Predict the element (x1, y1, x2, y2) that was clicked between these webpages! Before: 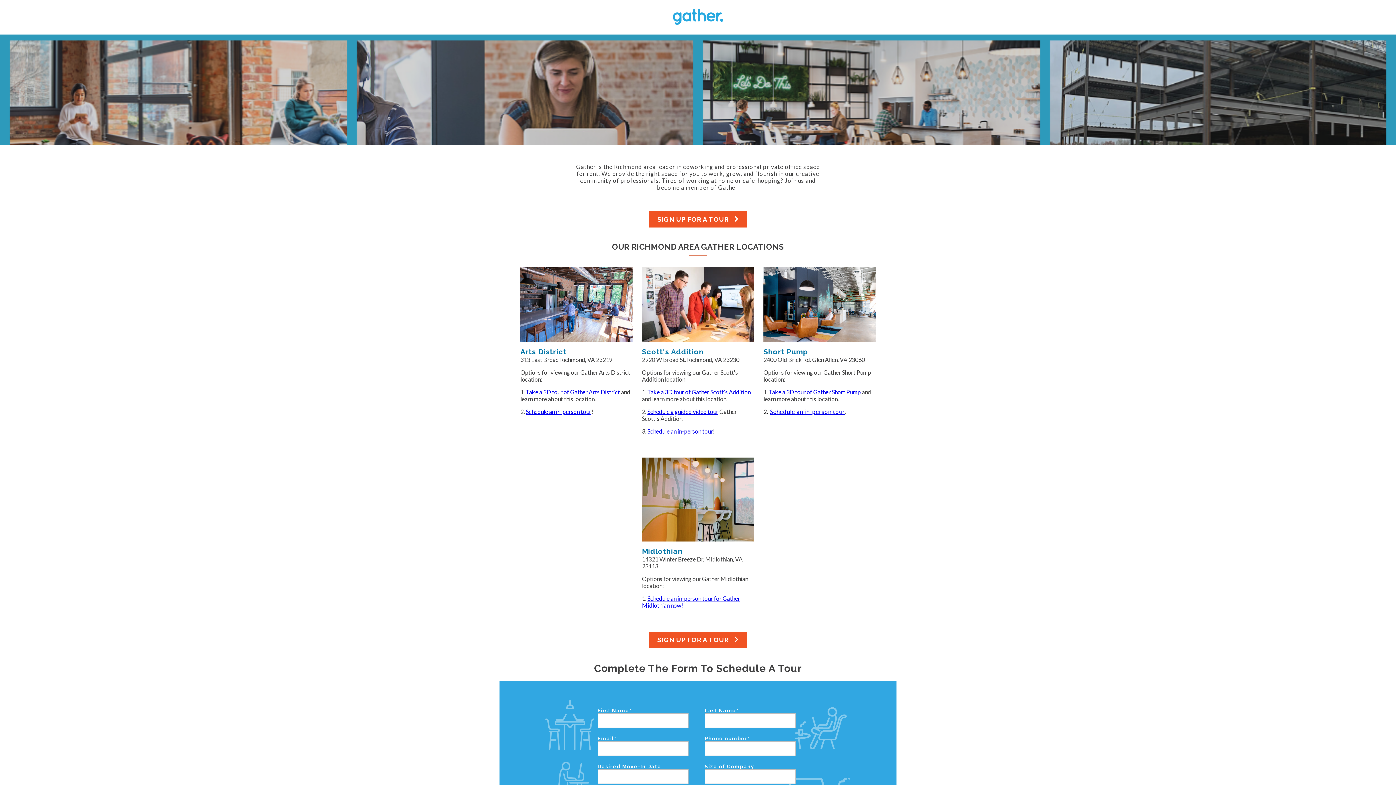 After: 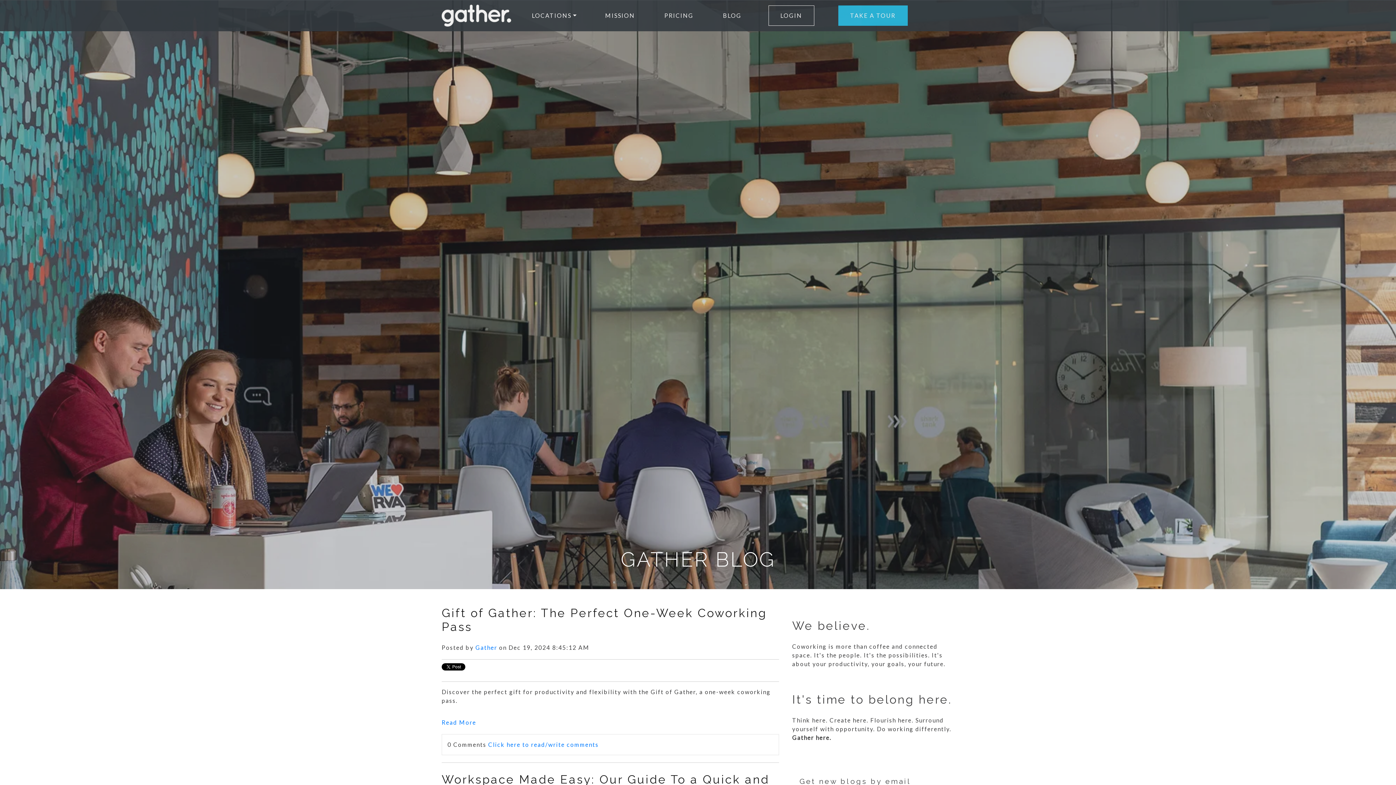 Action: bbox: (7, 0, 1389, 34)